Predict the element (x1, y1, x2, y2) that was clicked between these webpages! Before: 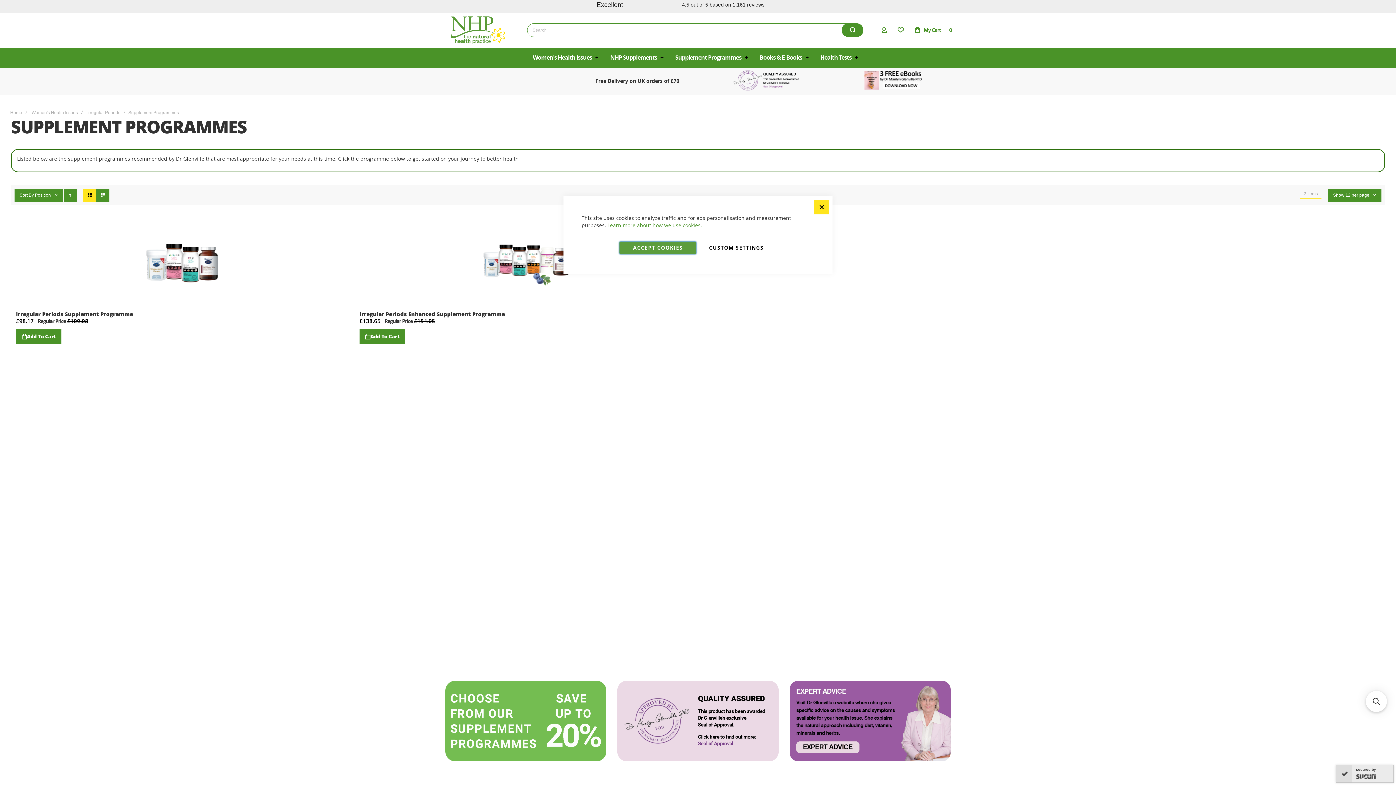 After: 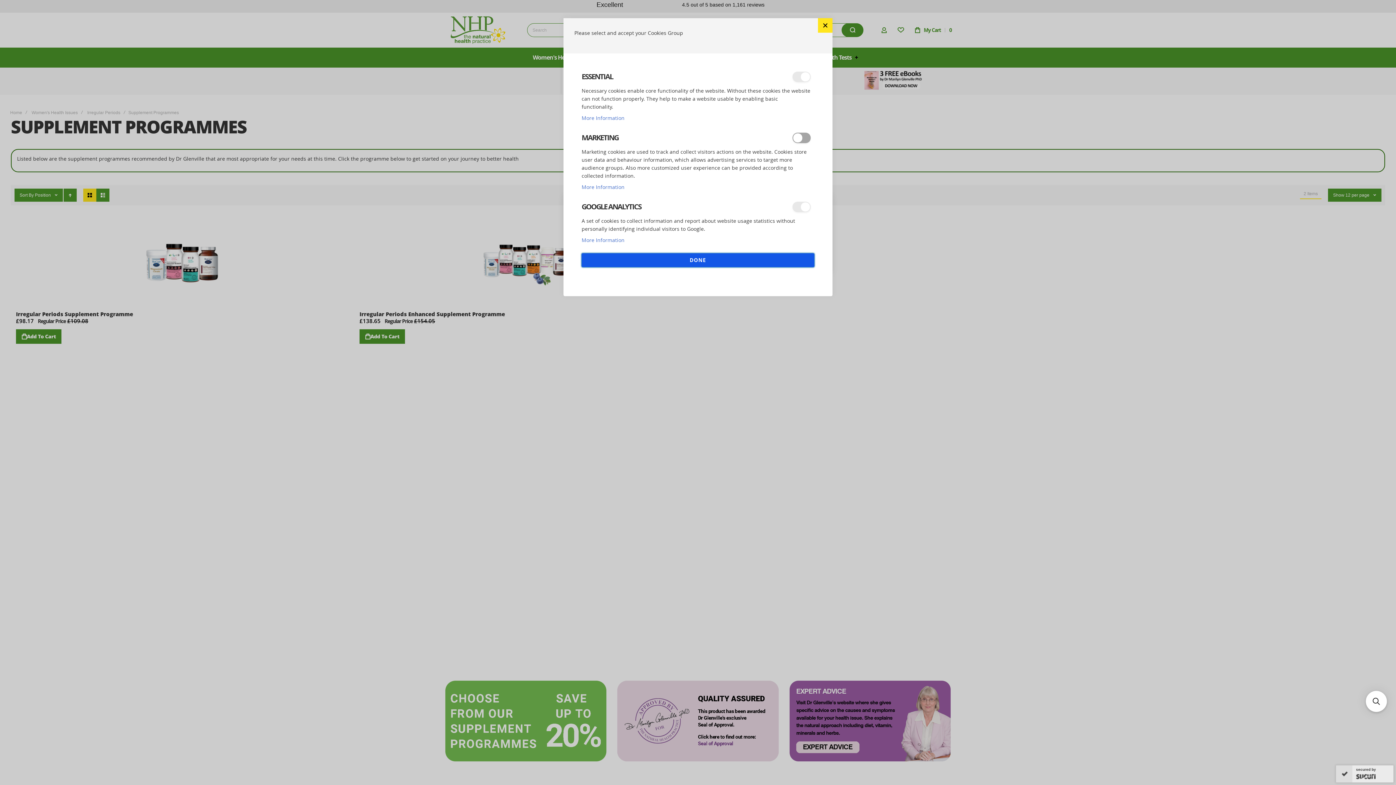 Action: bbox: (698, 241, 774, 254) label: CUSTOM SETTINGS